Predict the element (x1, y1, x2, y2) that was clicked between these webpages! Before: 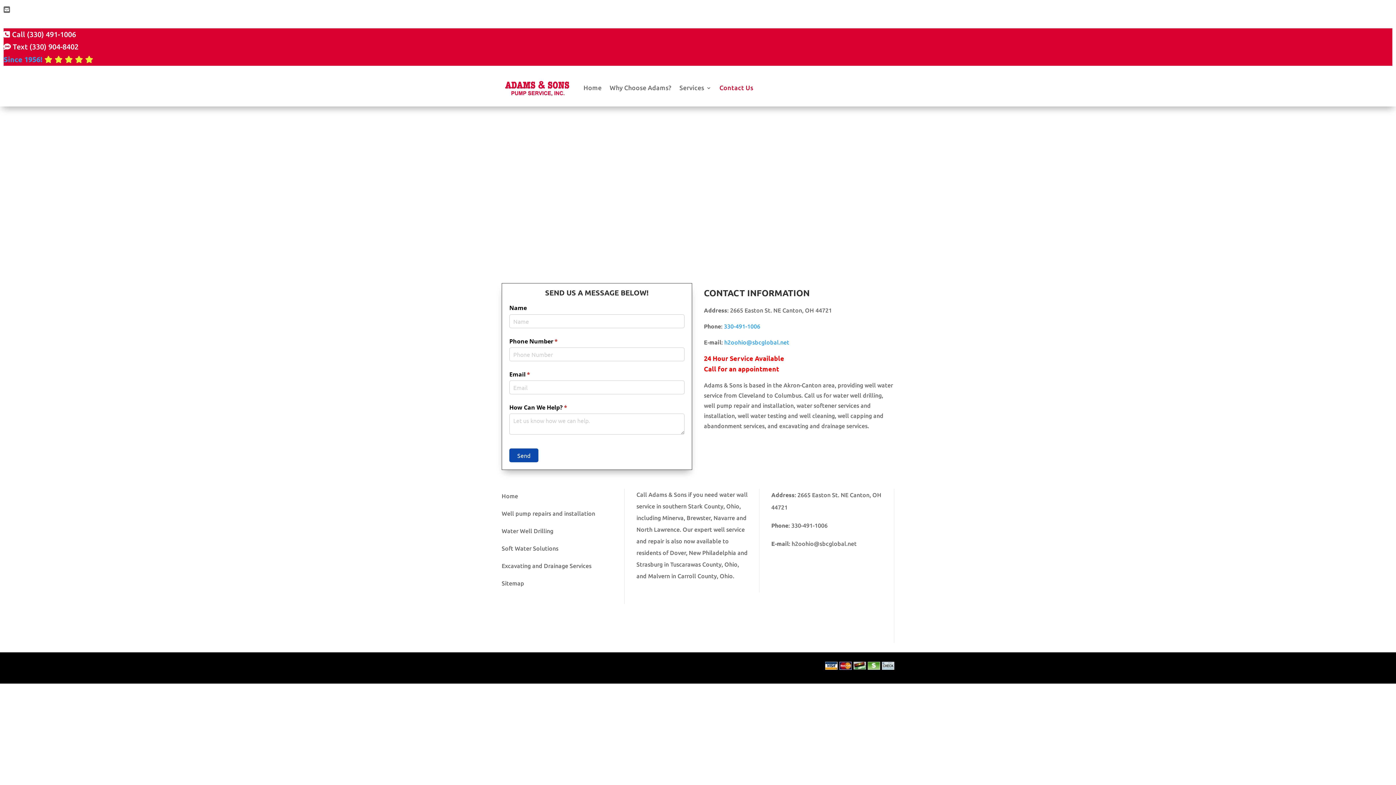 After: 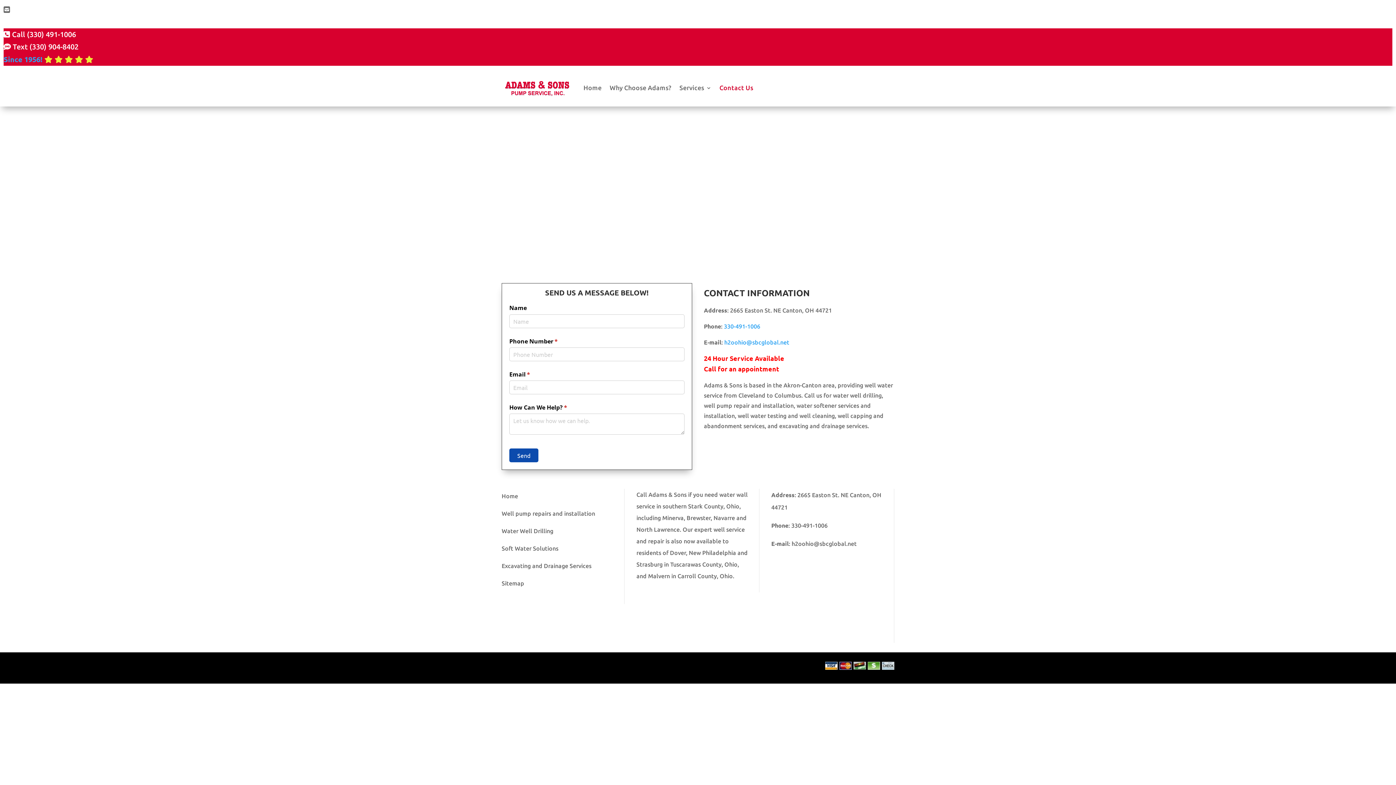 Action: bbox: (3, 42, 78, 50) label:  Text (330) 904-8402